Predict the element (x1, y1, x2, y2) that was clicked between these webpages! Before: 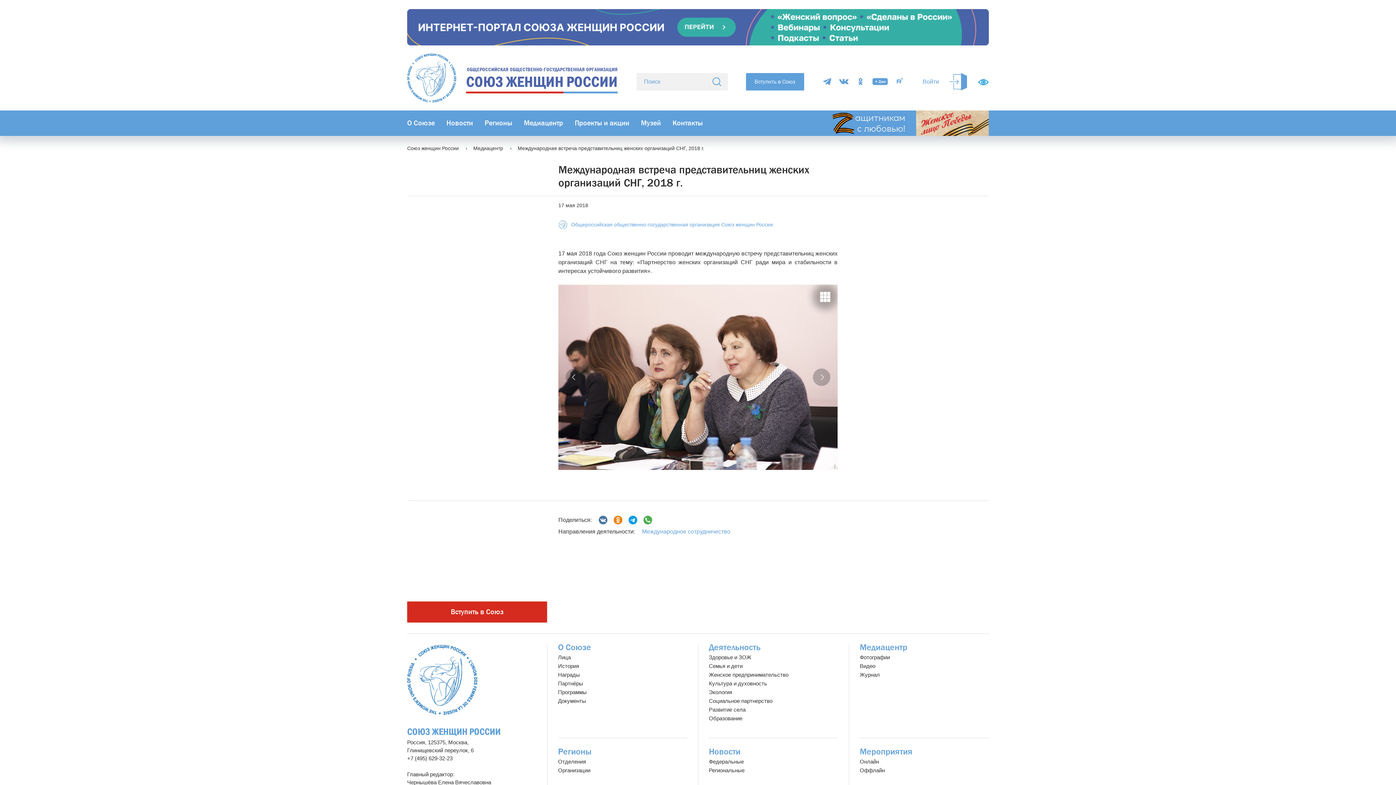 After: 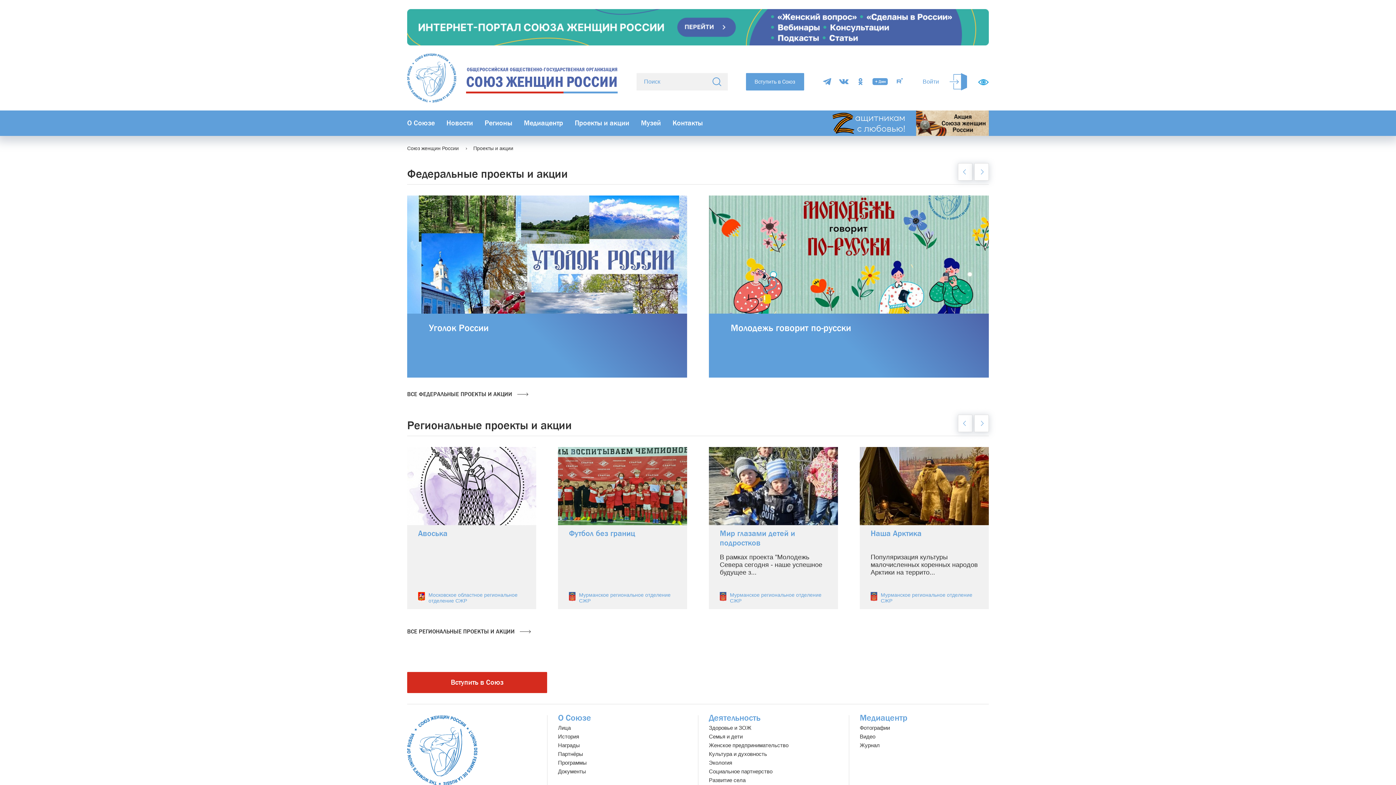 Action: label: Проекты и акции bbox: (574, 117, 629, 128)